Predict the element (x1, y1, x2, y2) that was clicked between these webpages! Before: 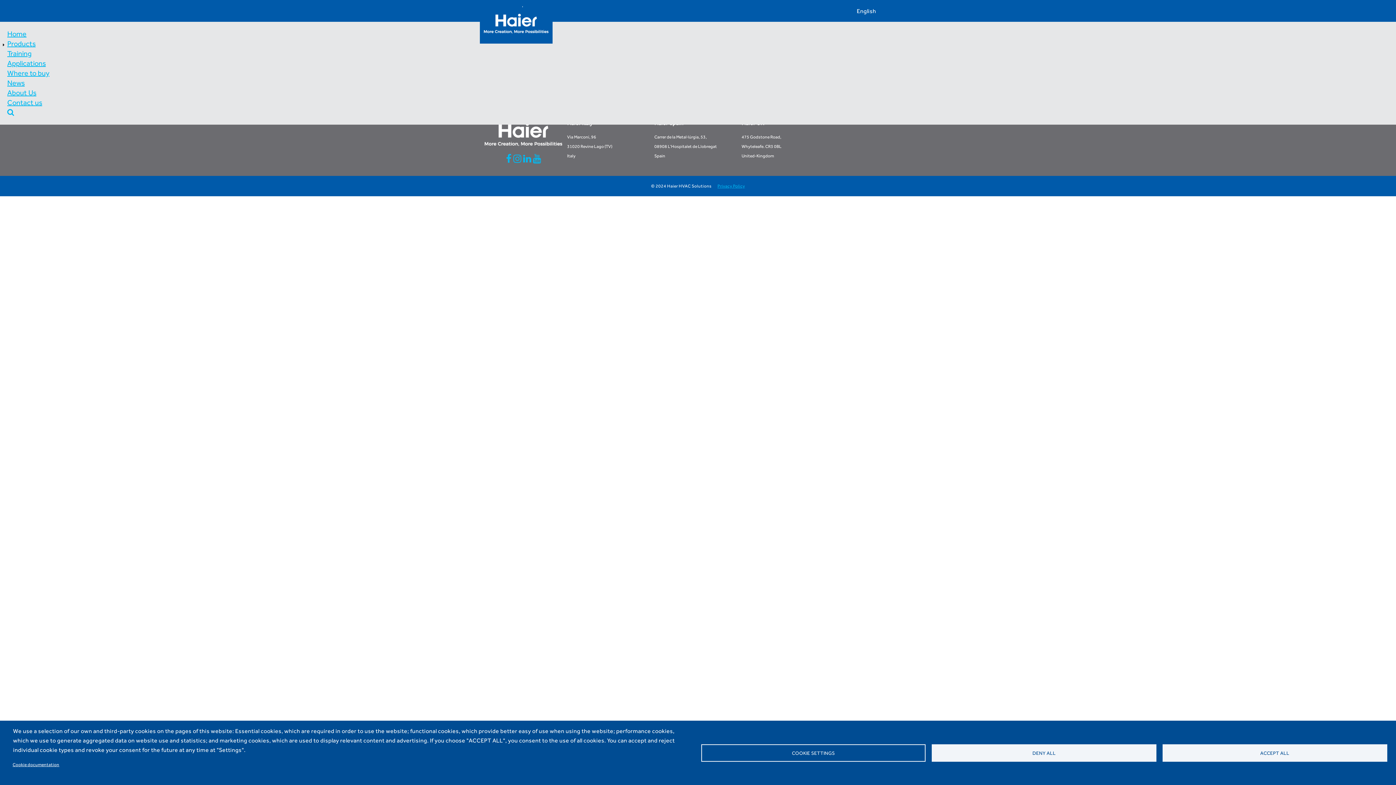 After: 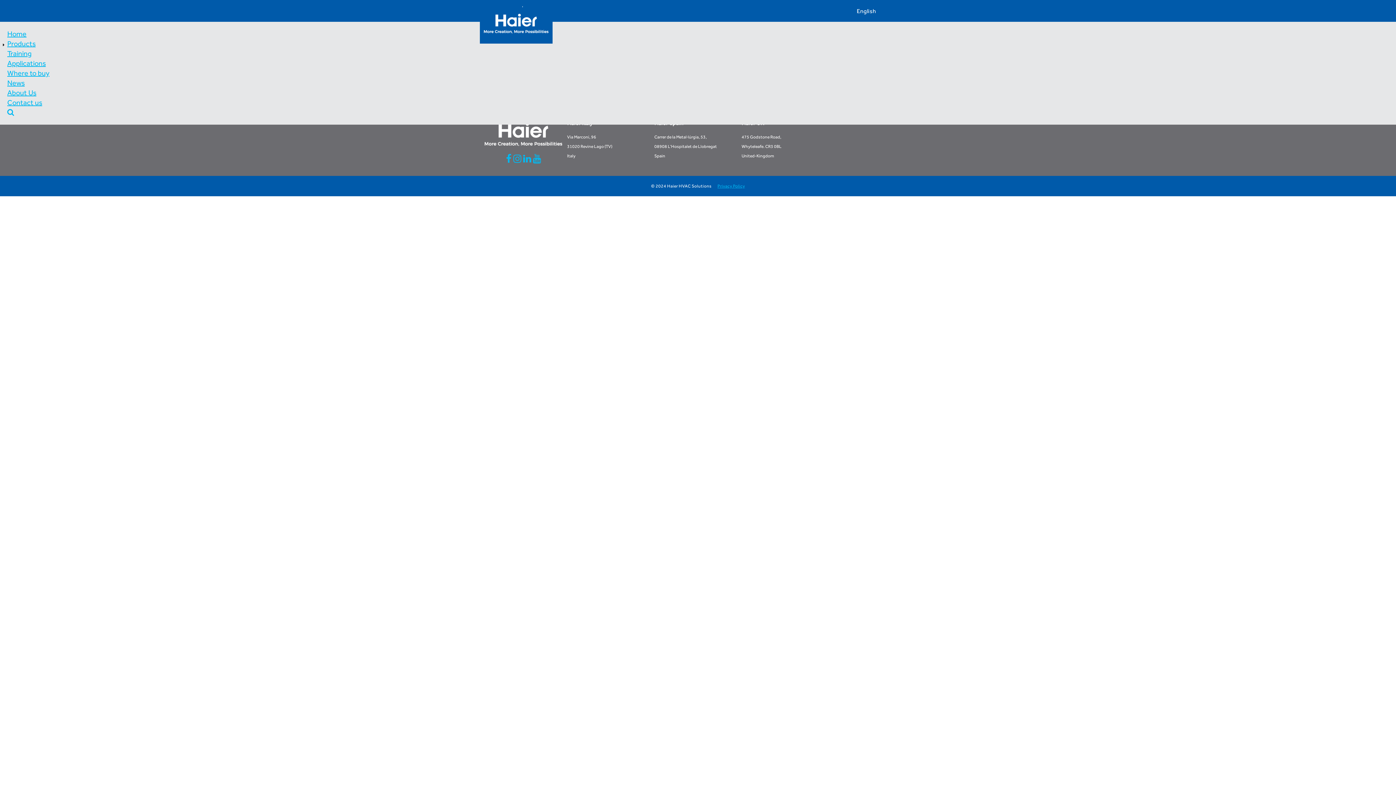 Action: bbox: (932, 744, 1156, 762) label: DENY ALL